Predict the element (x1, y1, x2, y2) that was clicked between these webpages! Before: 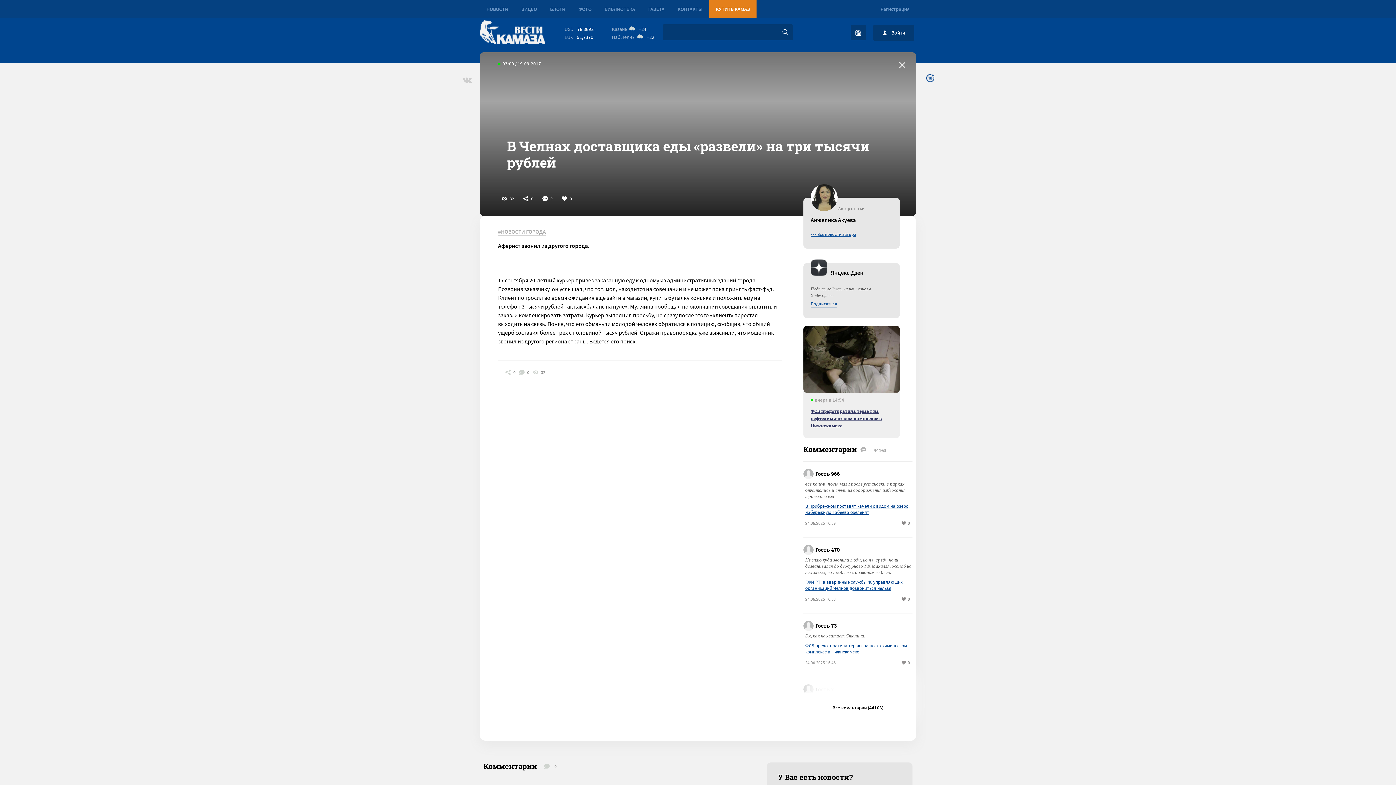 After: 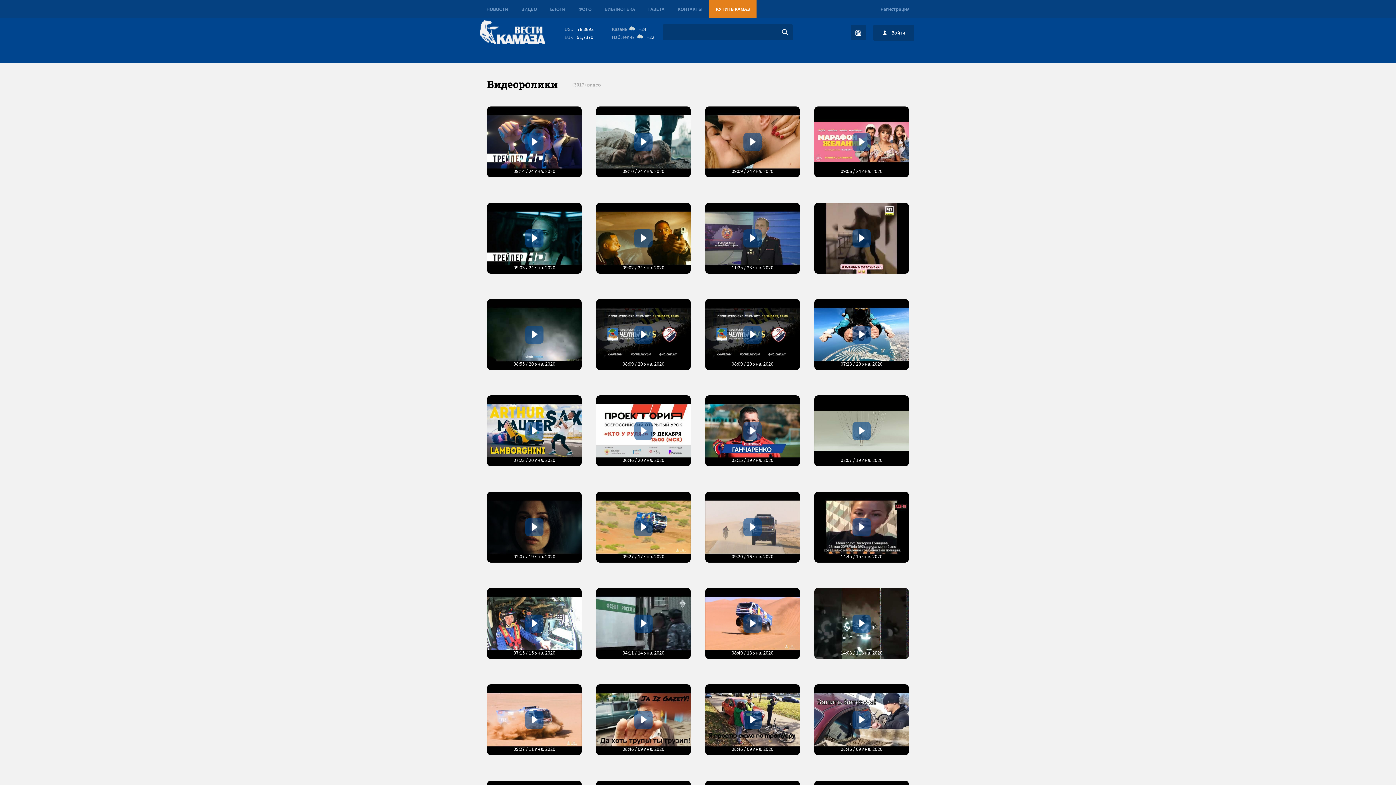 Action: bbox: (518, 0, 540, 18) label: ВИДЕО